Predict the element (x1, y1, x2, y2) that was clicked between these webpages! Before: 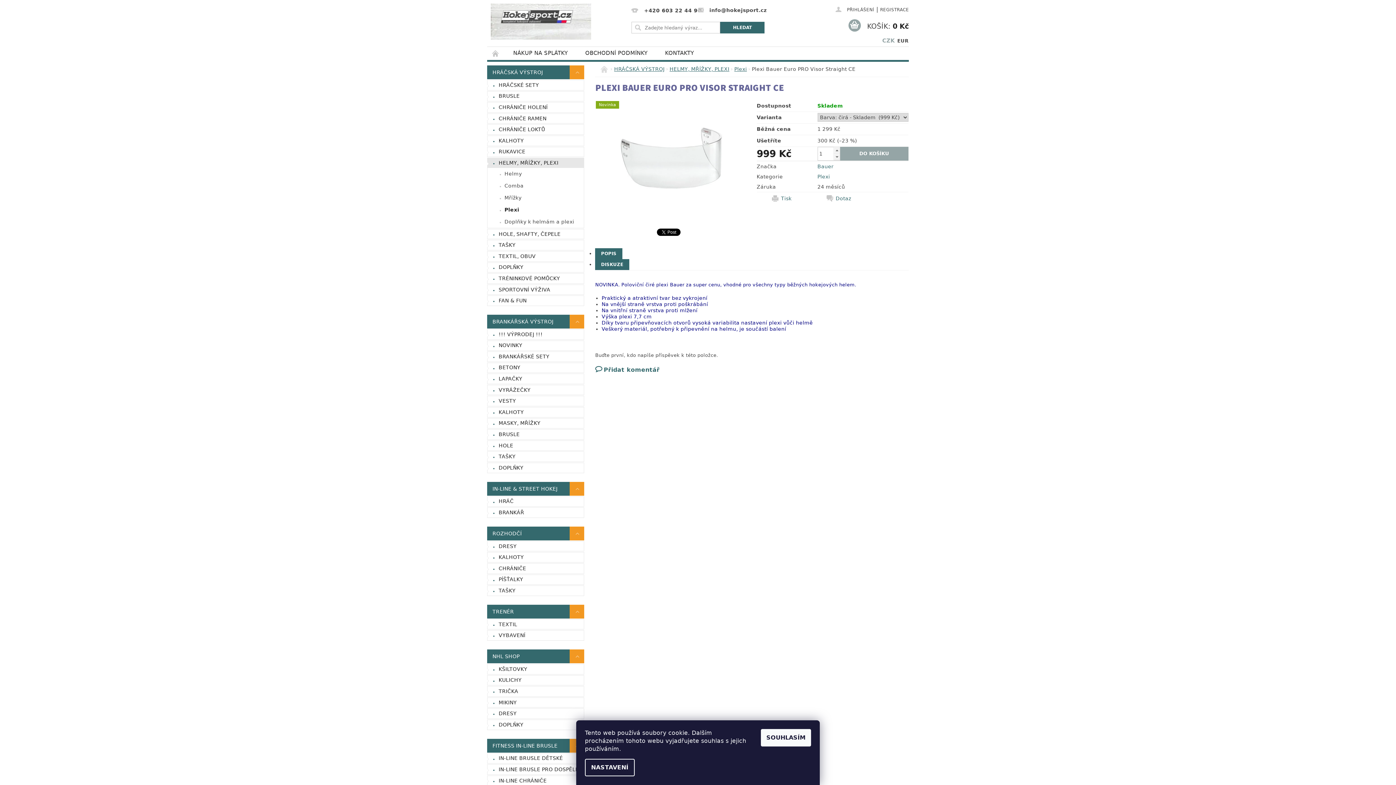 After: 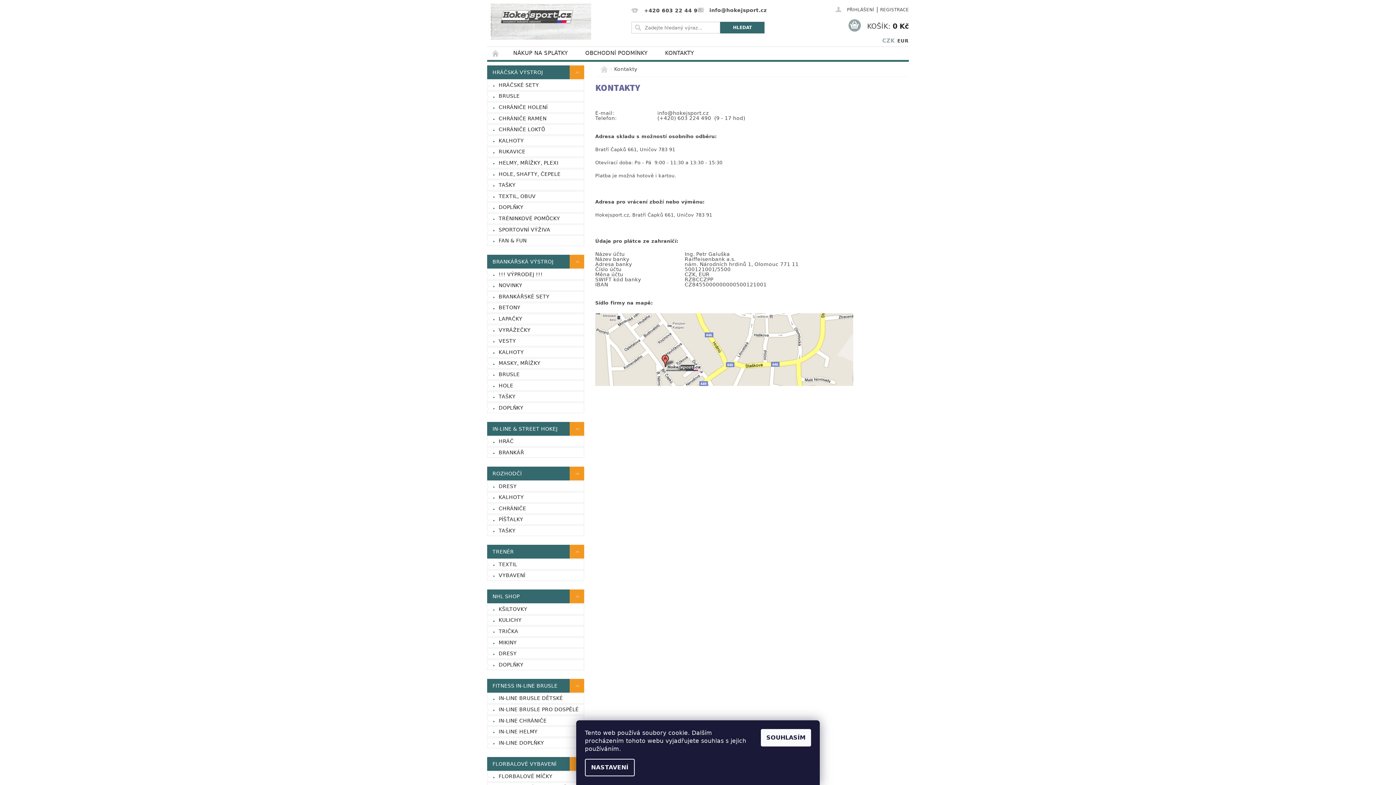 Action: bbox: (656, 46, 702, 59) label: KONTAKTY